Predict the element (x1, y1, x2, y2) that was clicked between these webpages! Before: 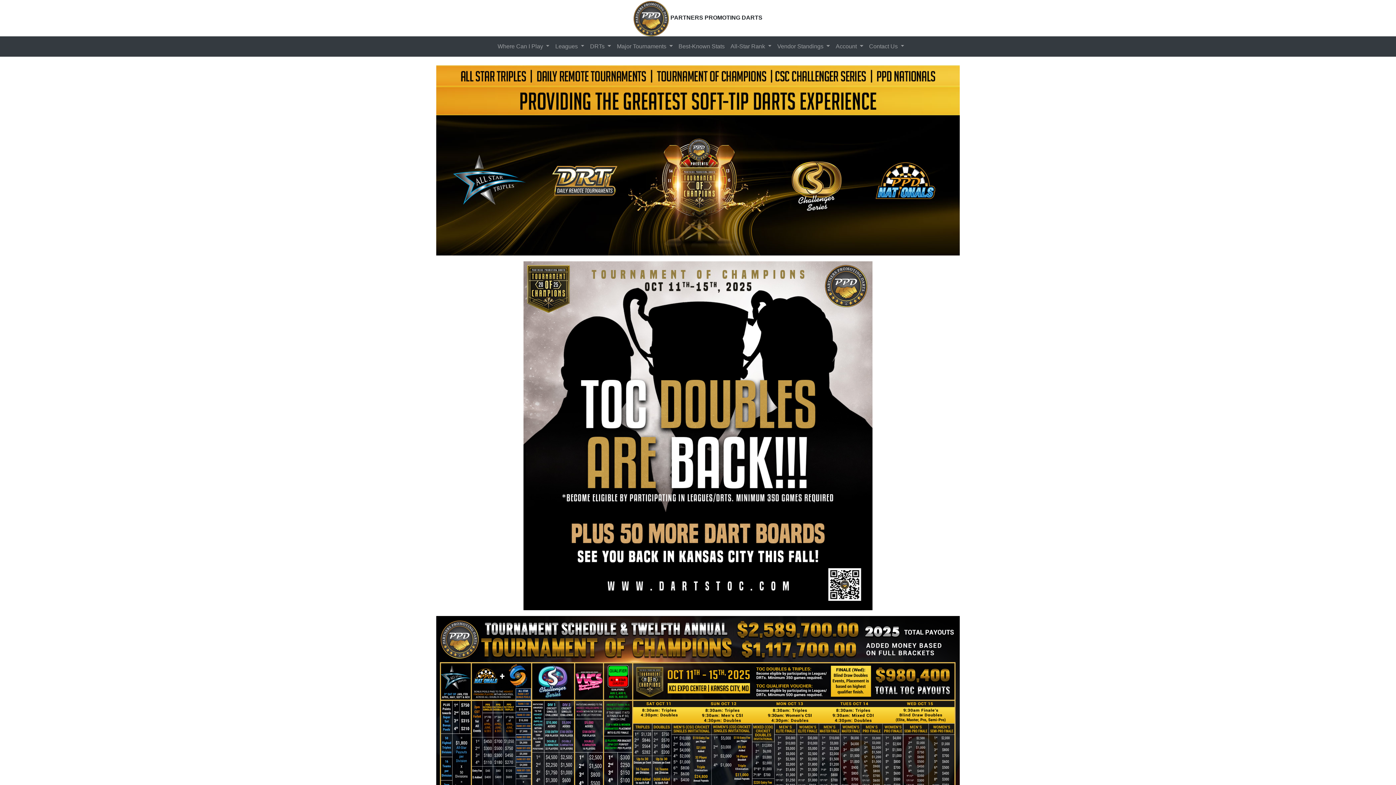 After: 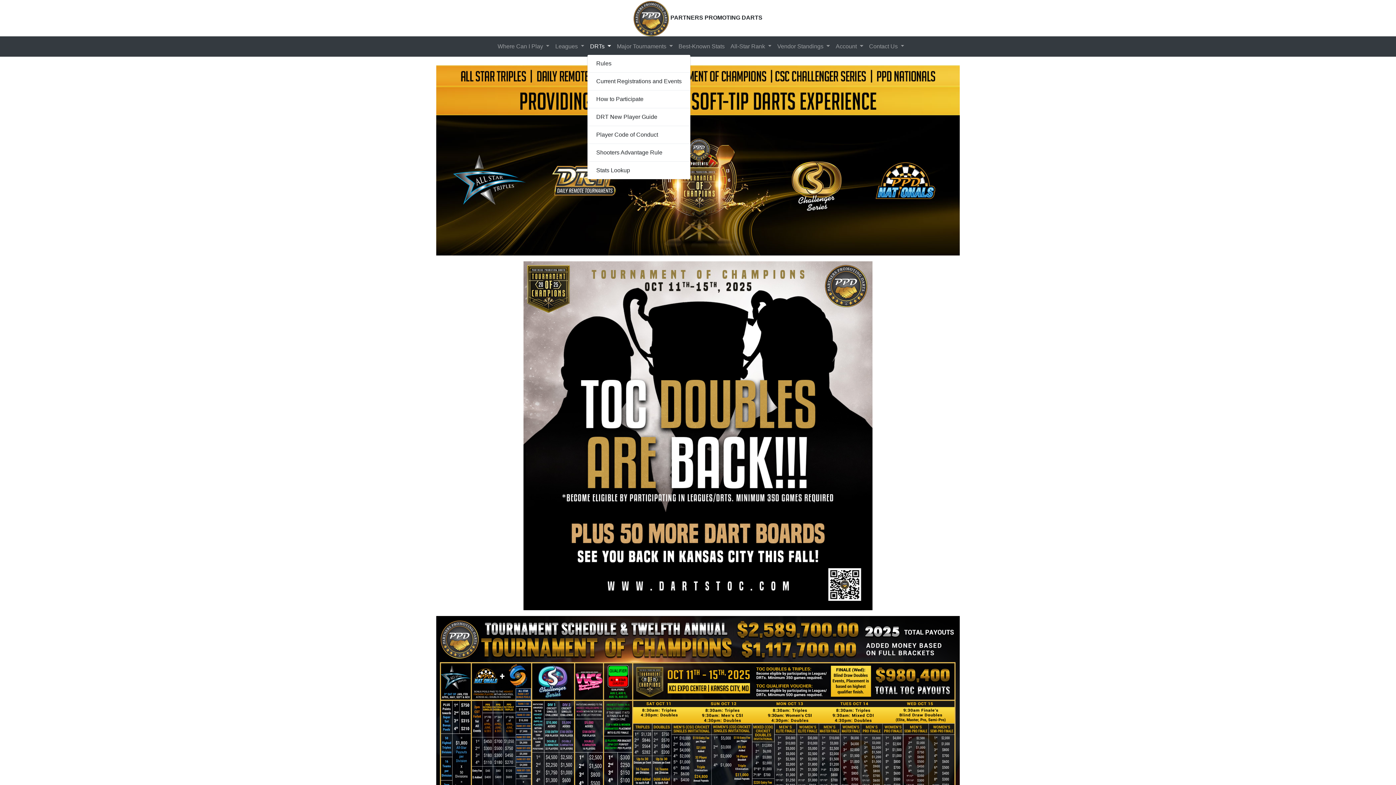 Action: bbox: (587, 39, 614, 53) label: DRTs 